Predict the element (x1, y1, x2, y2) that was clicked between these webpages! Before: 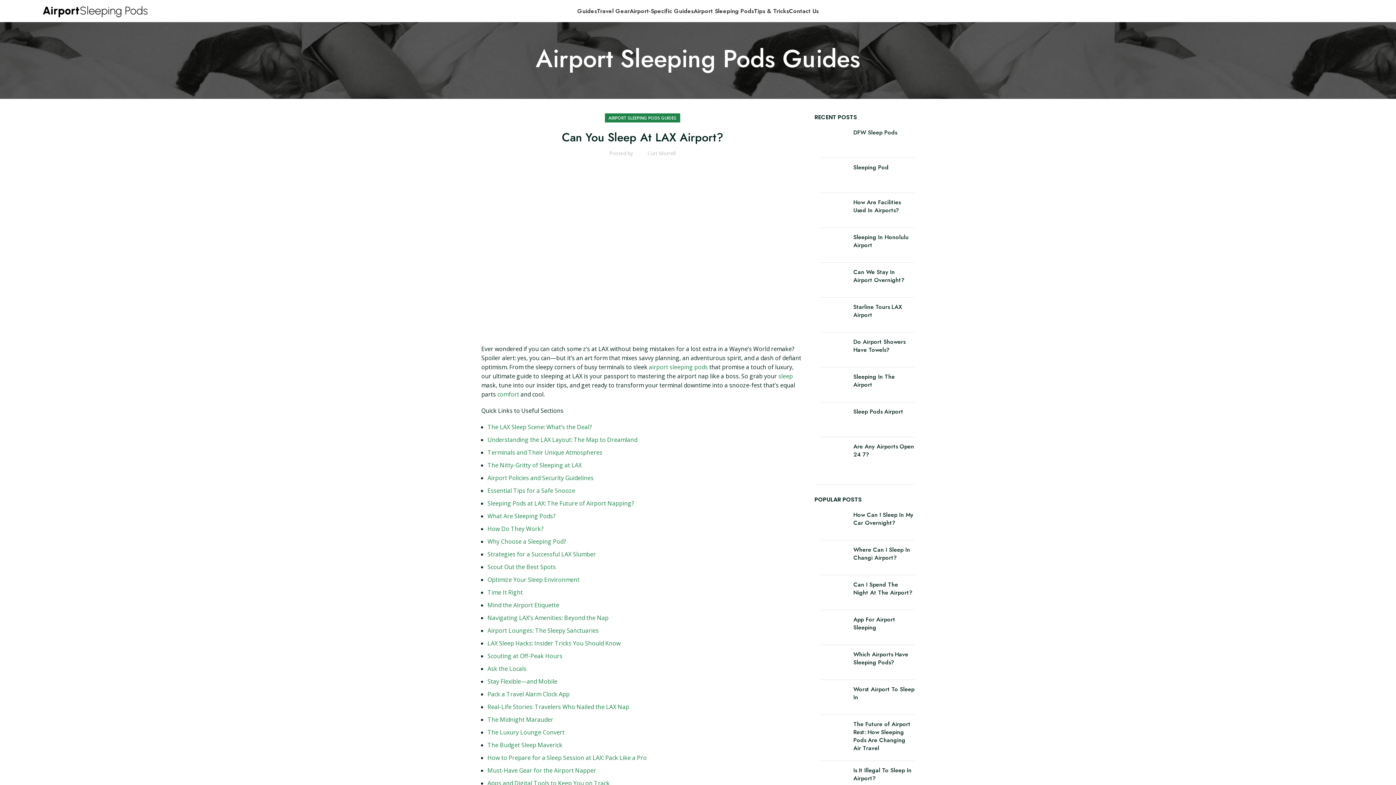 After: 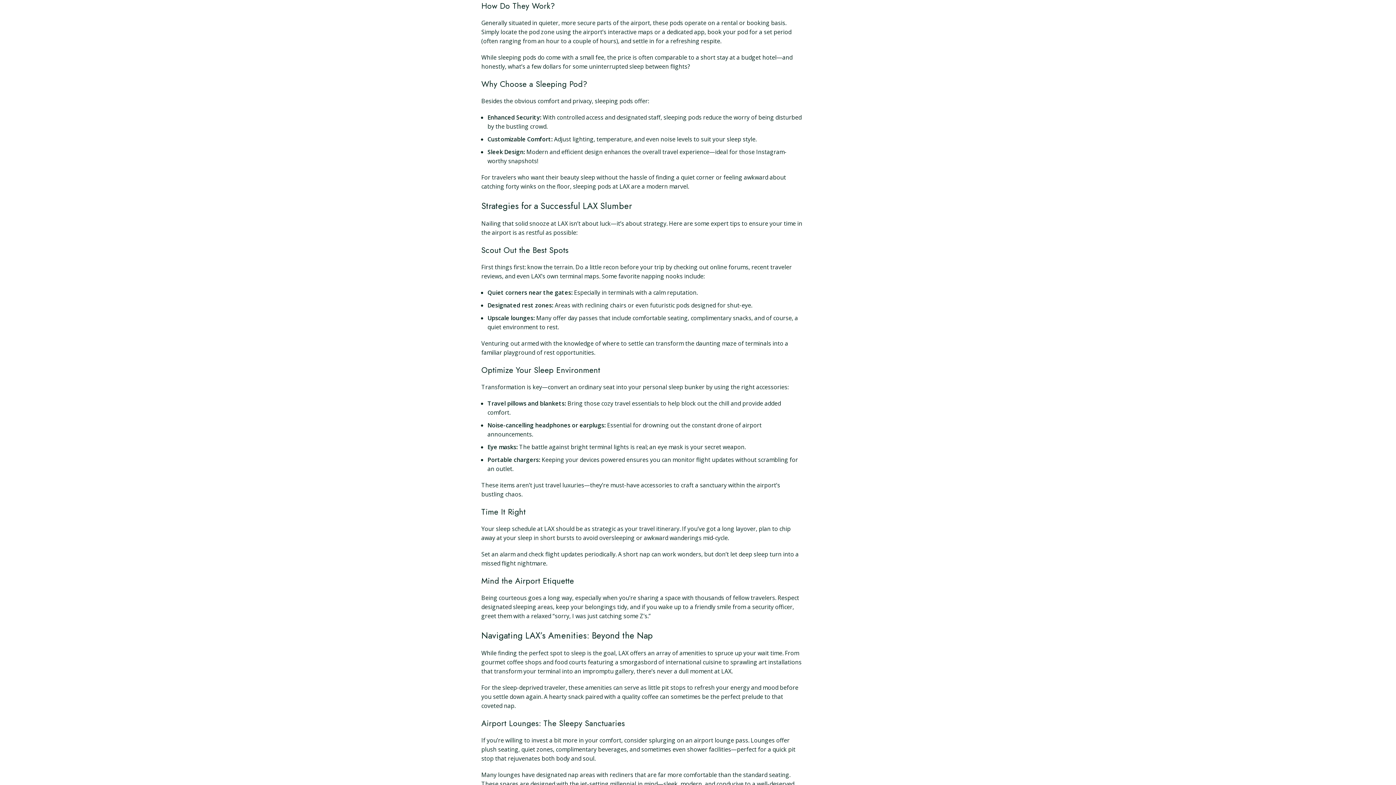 Action: label: How Do They Work? bbox: (487, 525, 543, 533)